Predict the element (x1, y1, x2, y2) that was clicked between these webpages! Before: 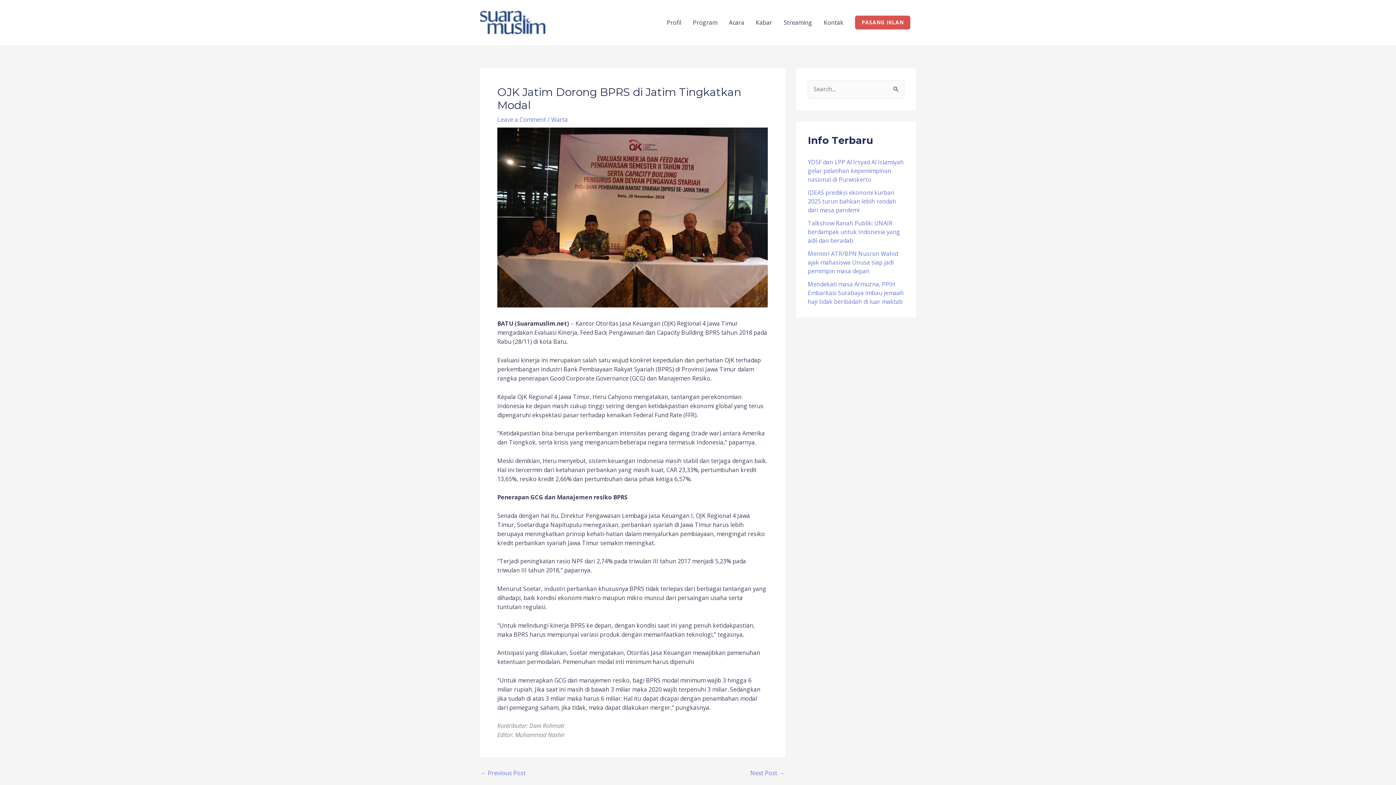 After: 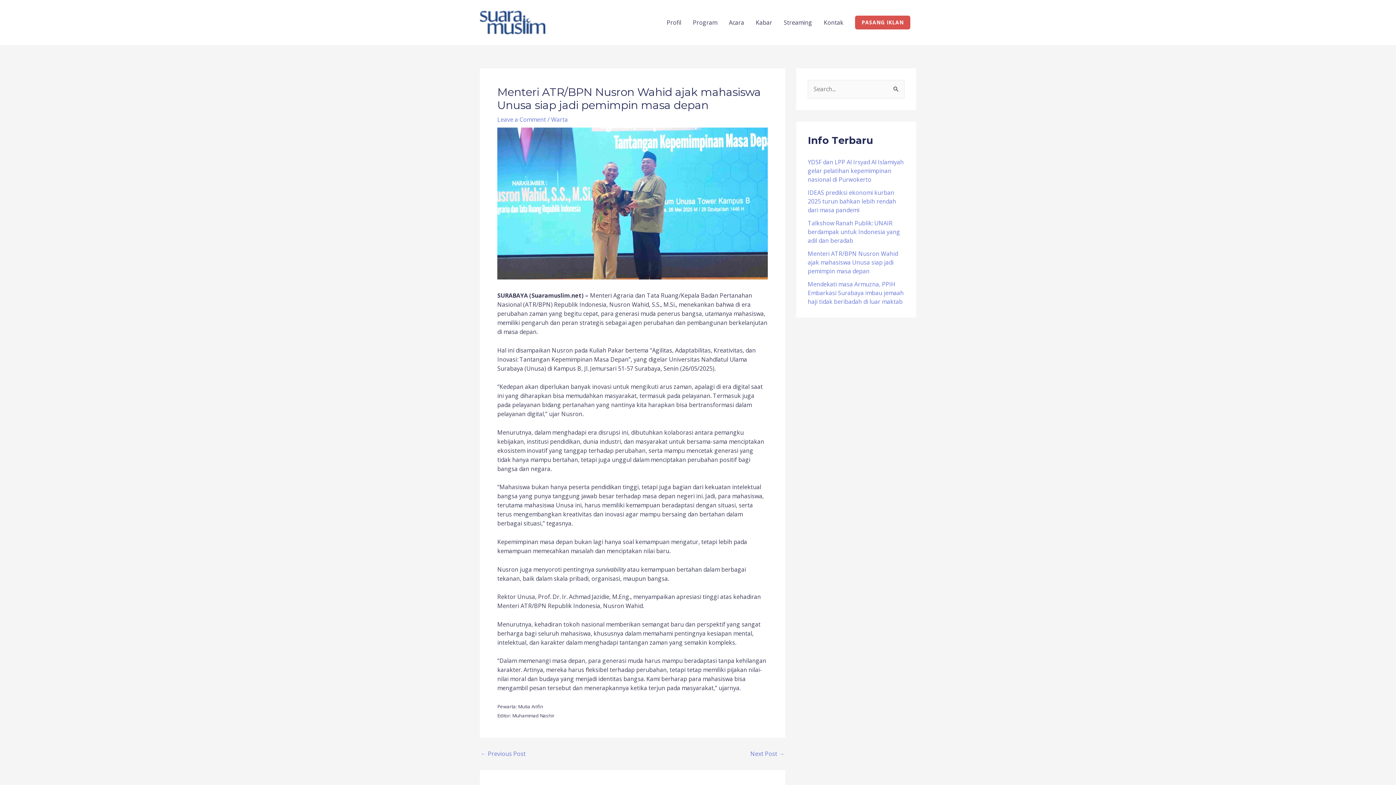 Action: bbox: (808, 249, 898, 275) label: Menteri ATR/BPN Nusron Wahid ajak mahasiswa Unusa siap jadi pemimpin masa depan